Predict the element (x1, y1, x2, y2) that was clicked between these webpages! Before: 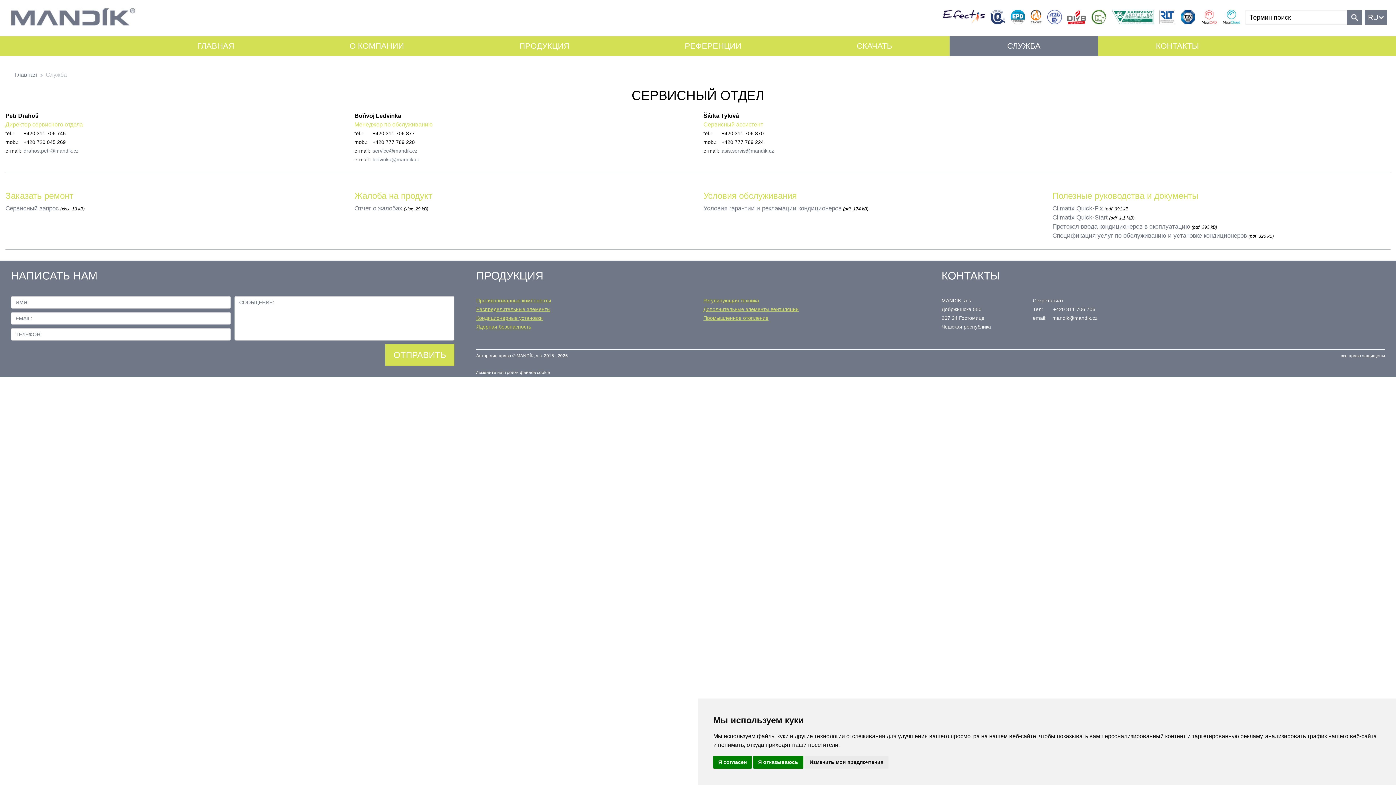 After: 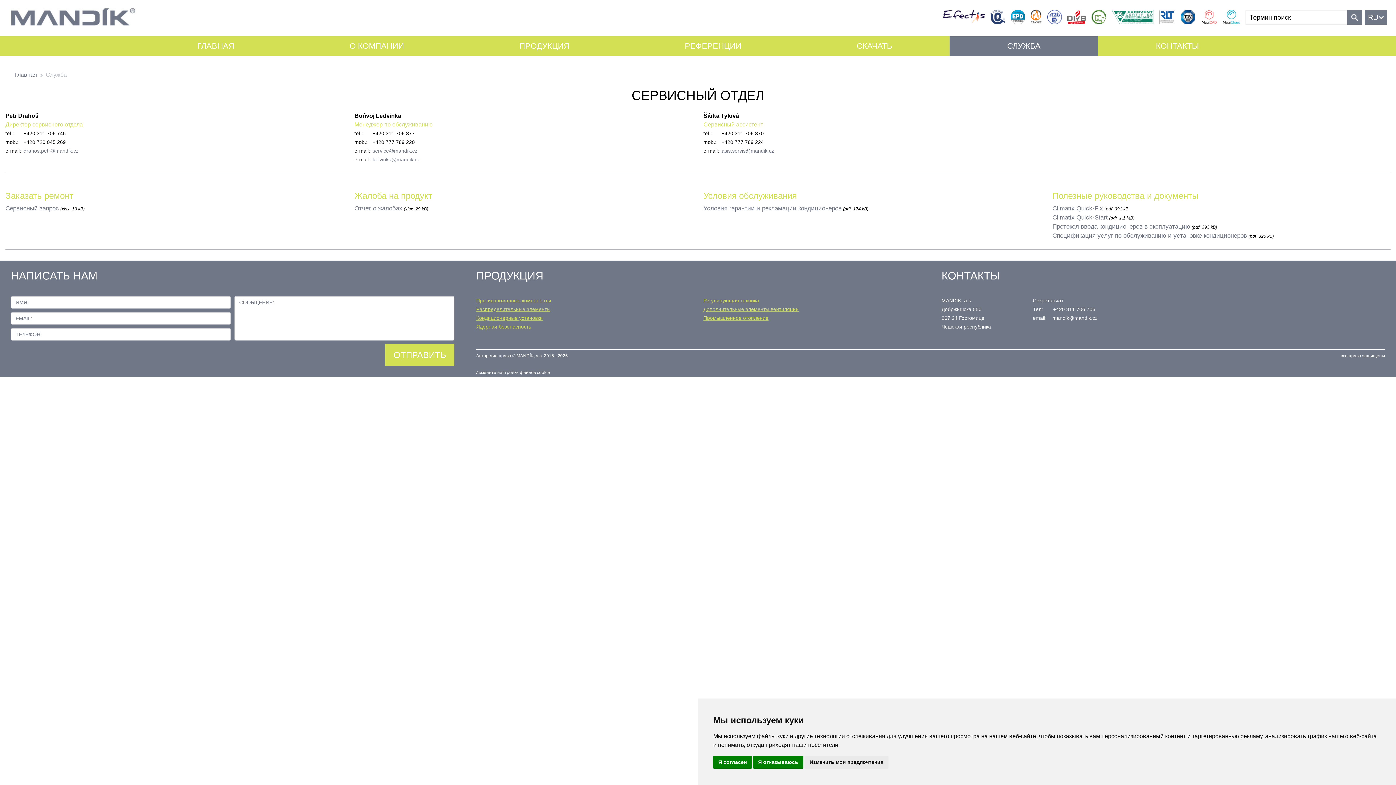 Action: bbox: (721, 148, 774, 153) label: asis.servis@mandik.cz